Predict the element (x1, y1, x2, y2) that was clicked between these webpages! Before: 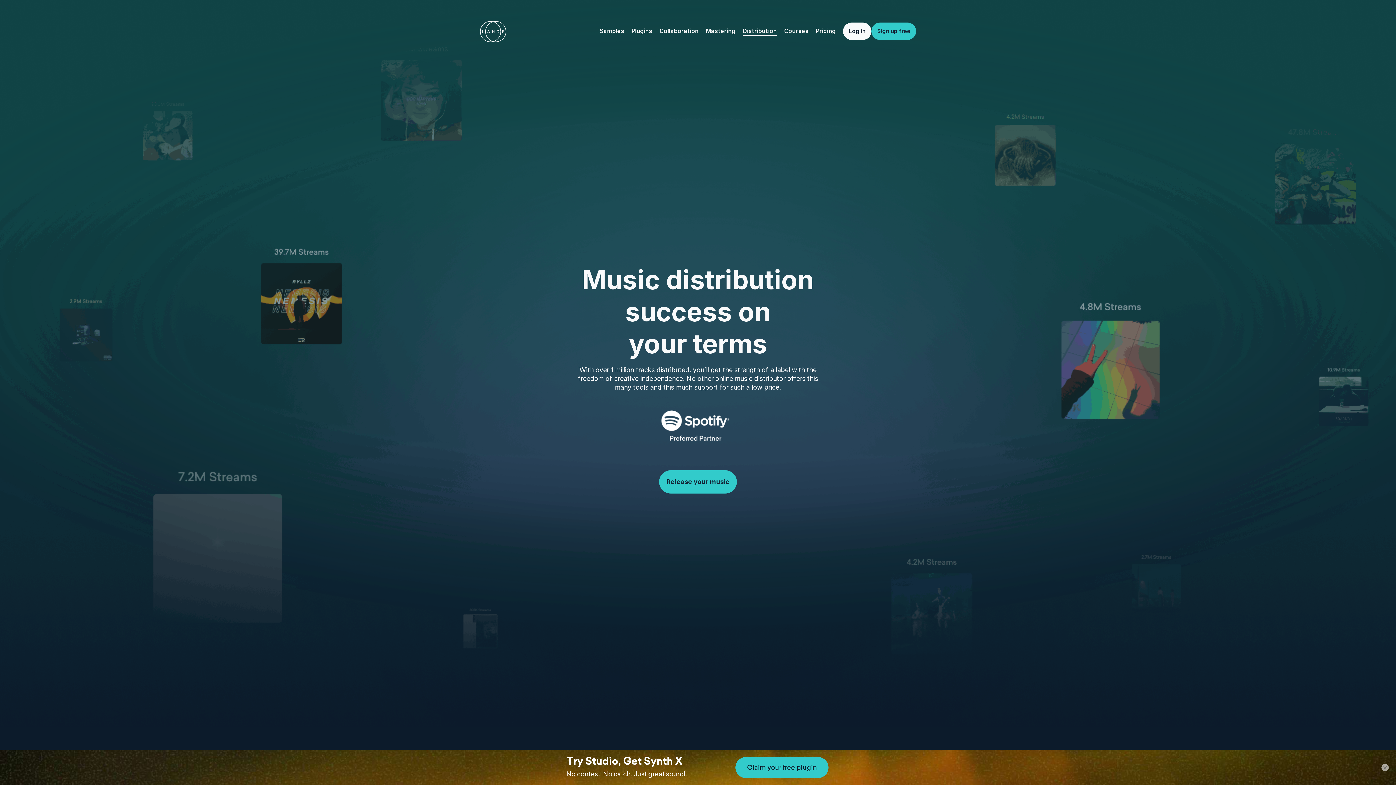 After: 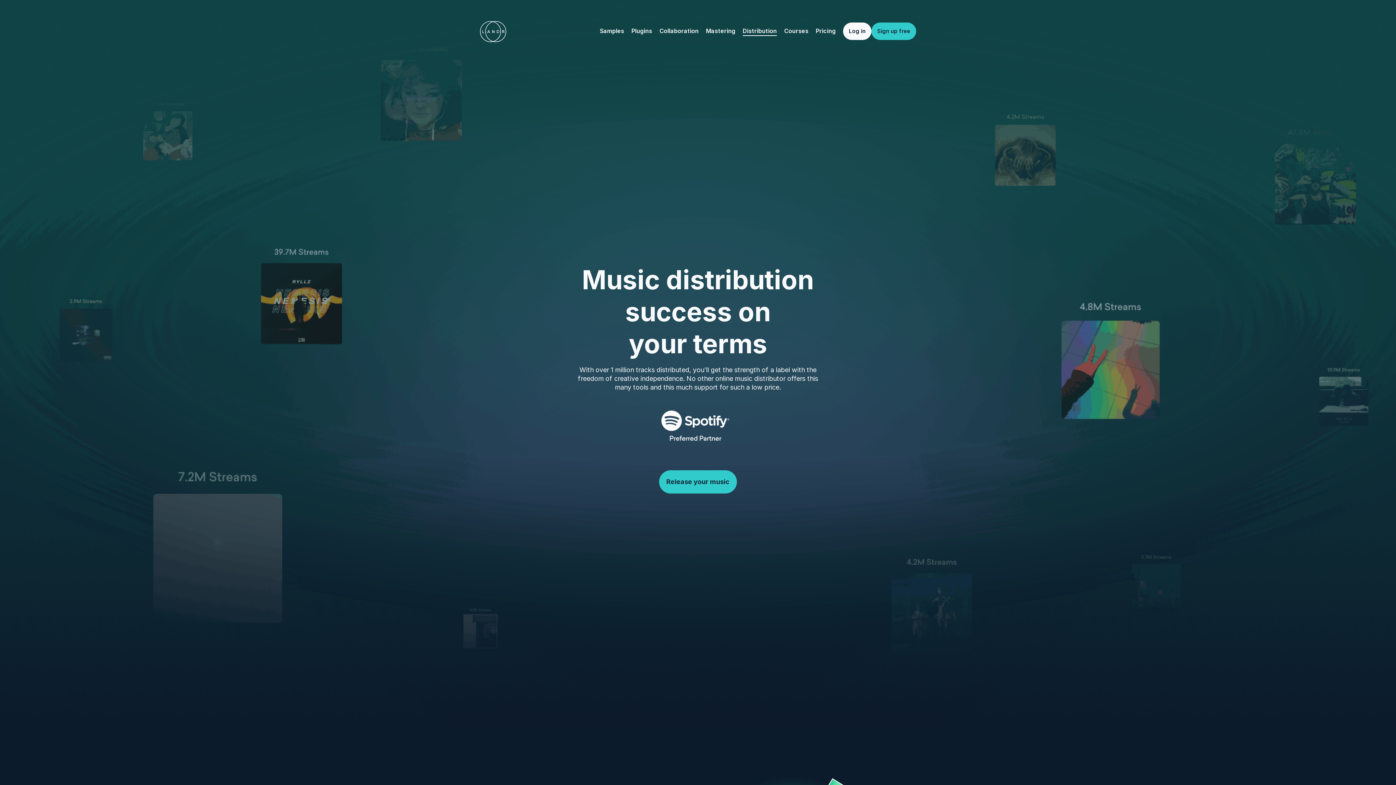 Action: label: × bbox: (1381, 764, 1389, 771)